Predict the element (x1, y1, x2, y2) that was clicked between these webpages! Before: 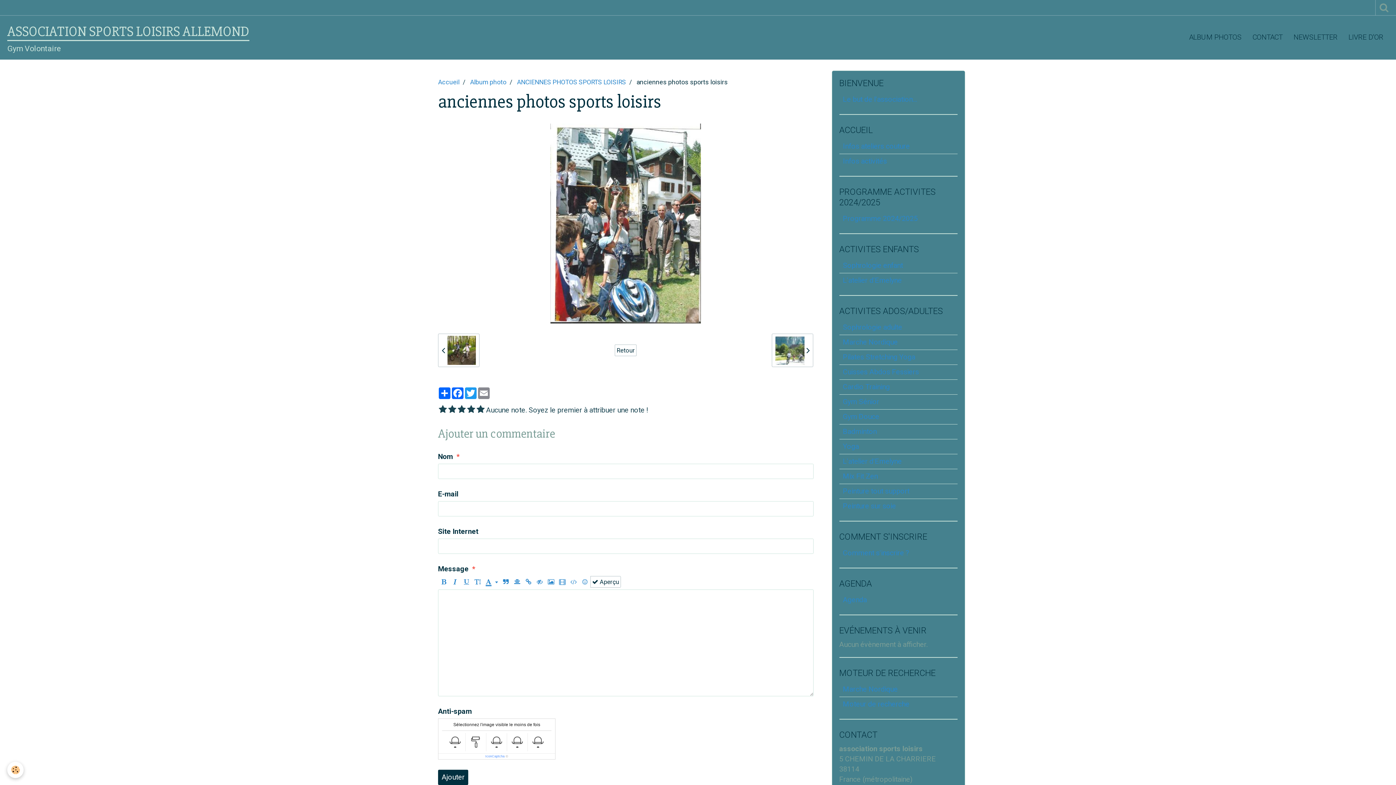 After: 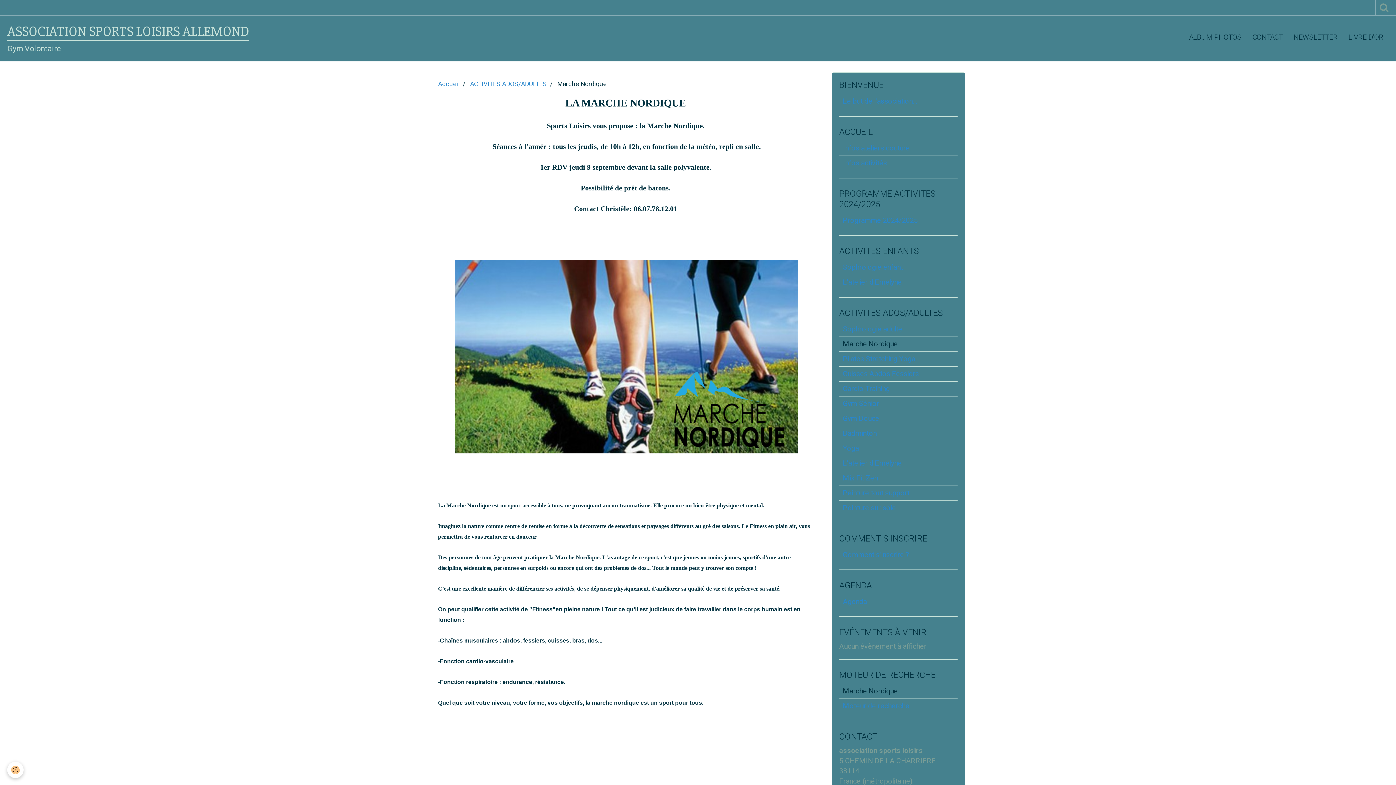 Action: label: Marche Nordique bbox: (839, 682, 957, 697)